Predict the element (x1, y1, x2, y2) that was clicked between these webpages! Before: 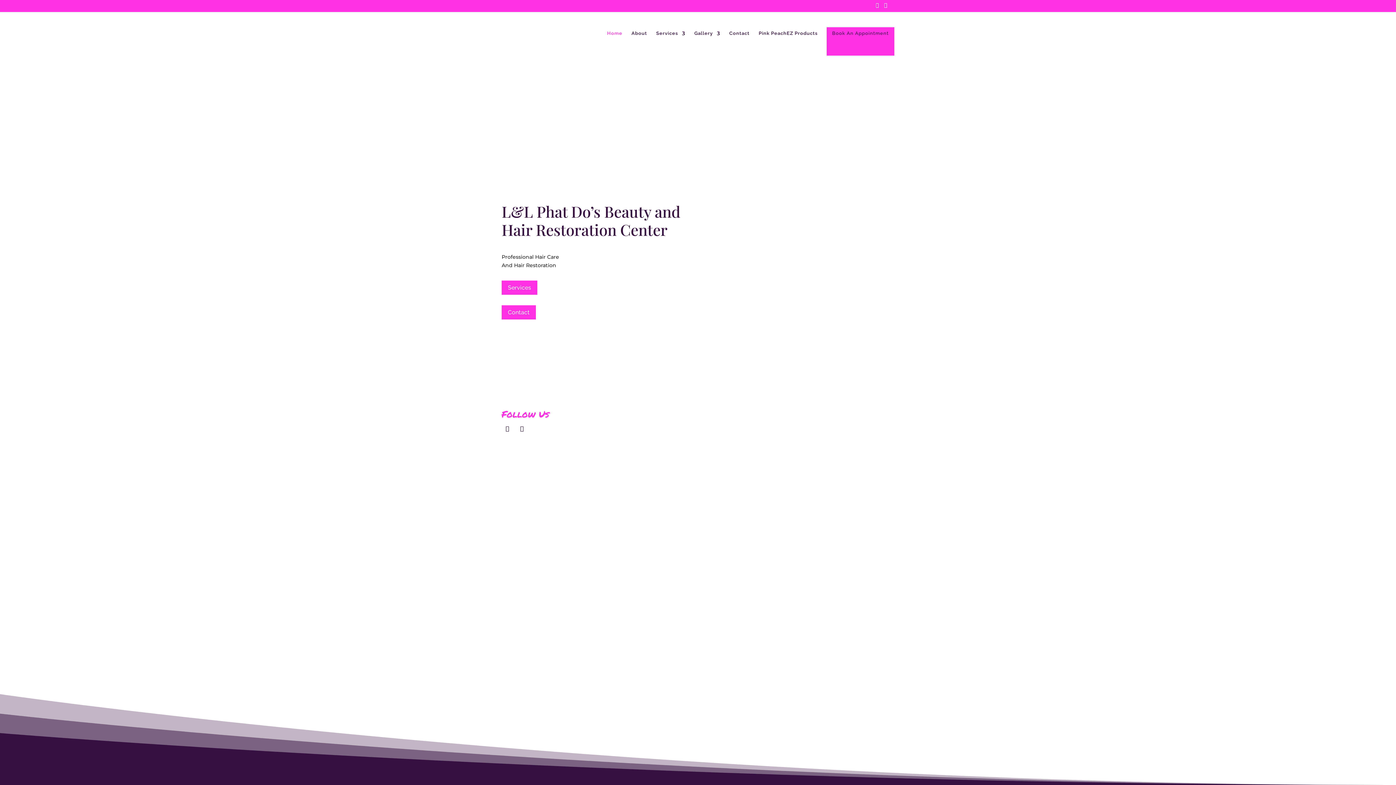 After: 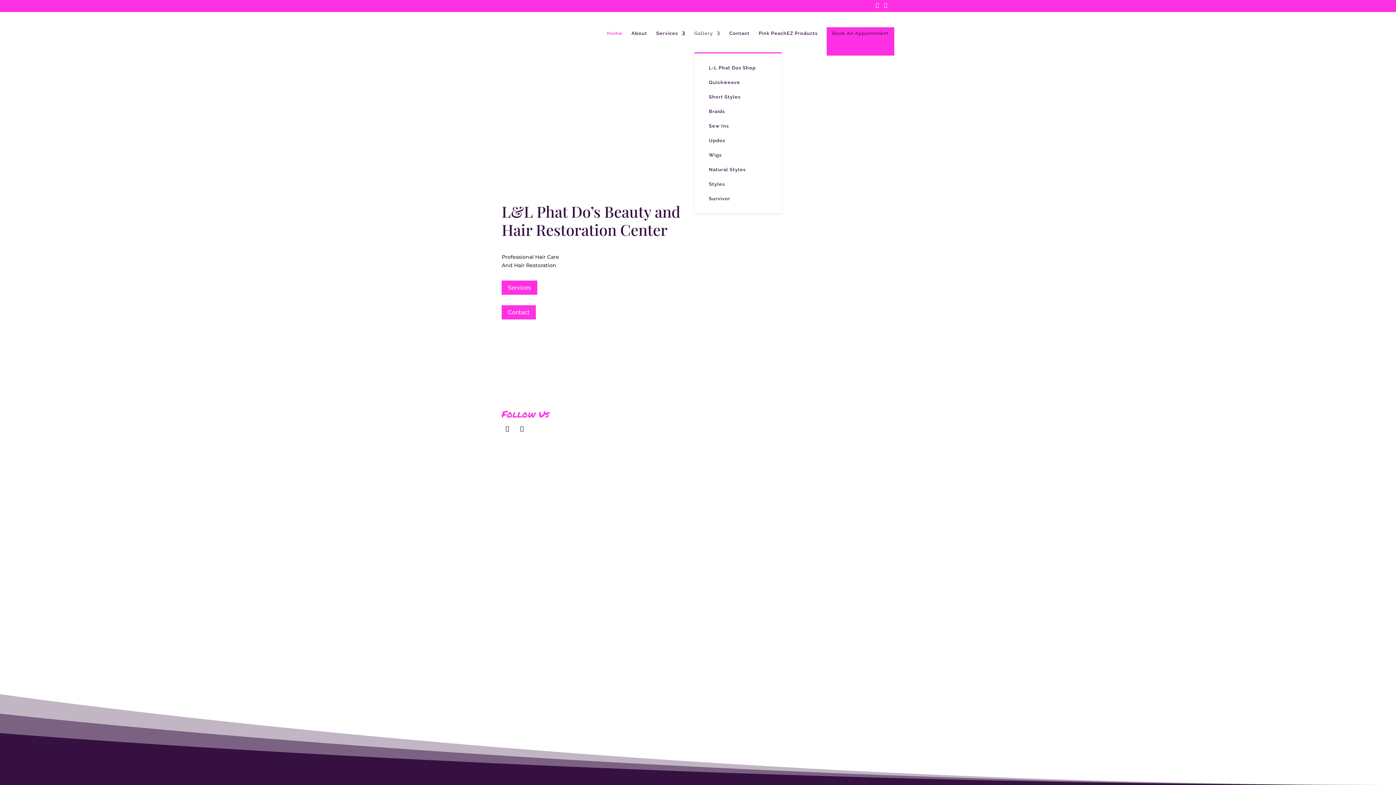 Action: bbox: (694, 30, 720, 52) label: Gallery